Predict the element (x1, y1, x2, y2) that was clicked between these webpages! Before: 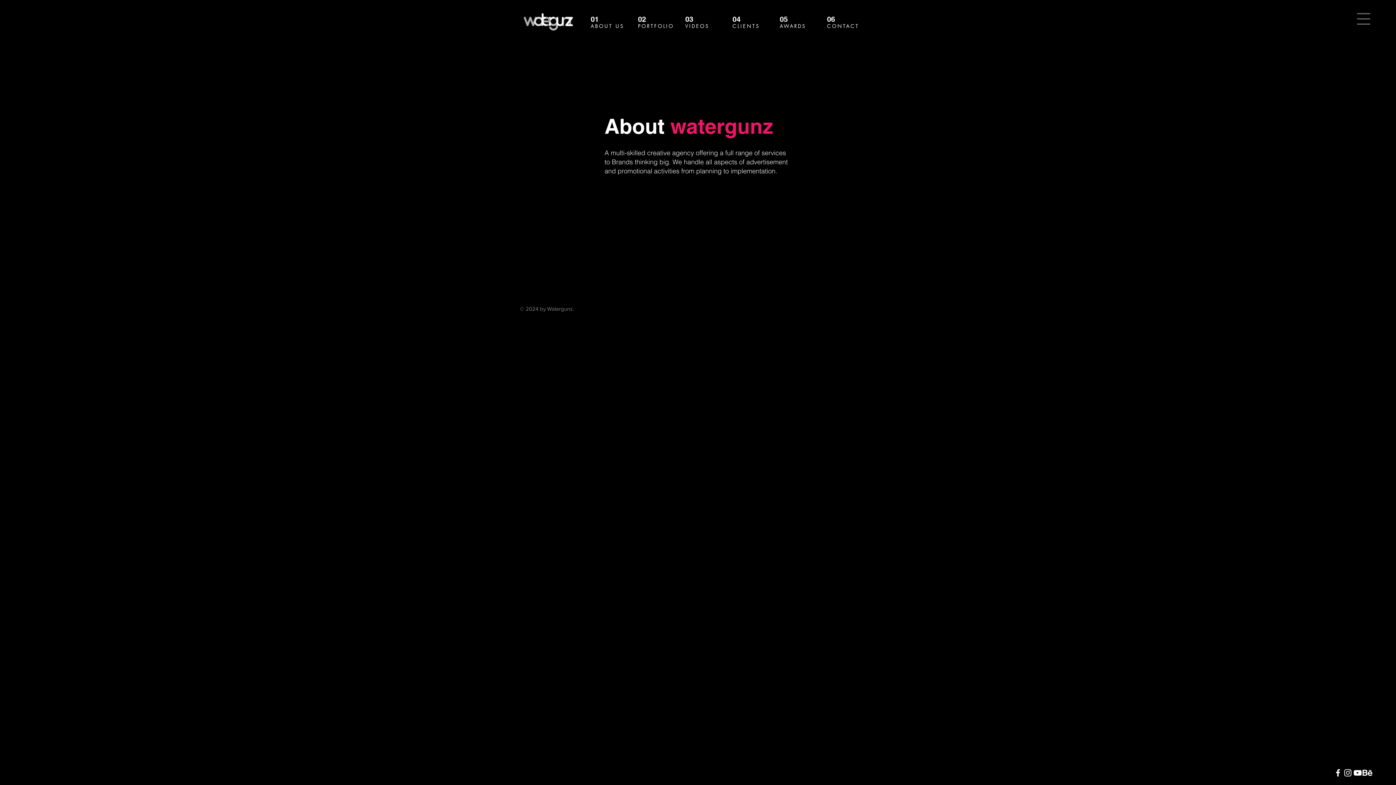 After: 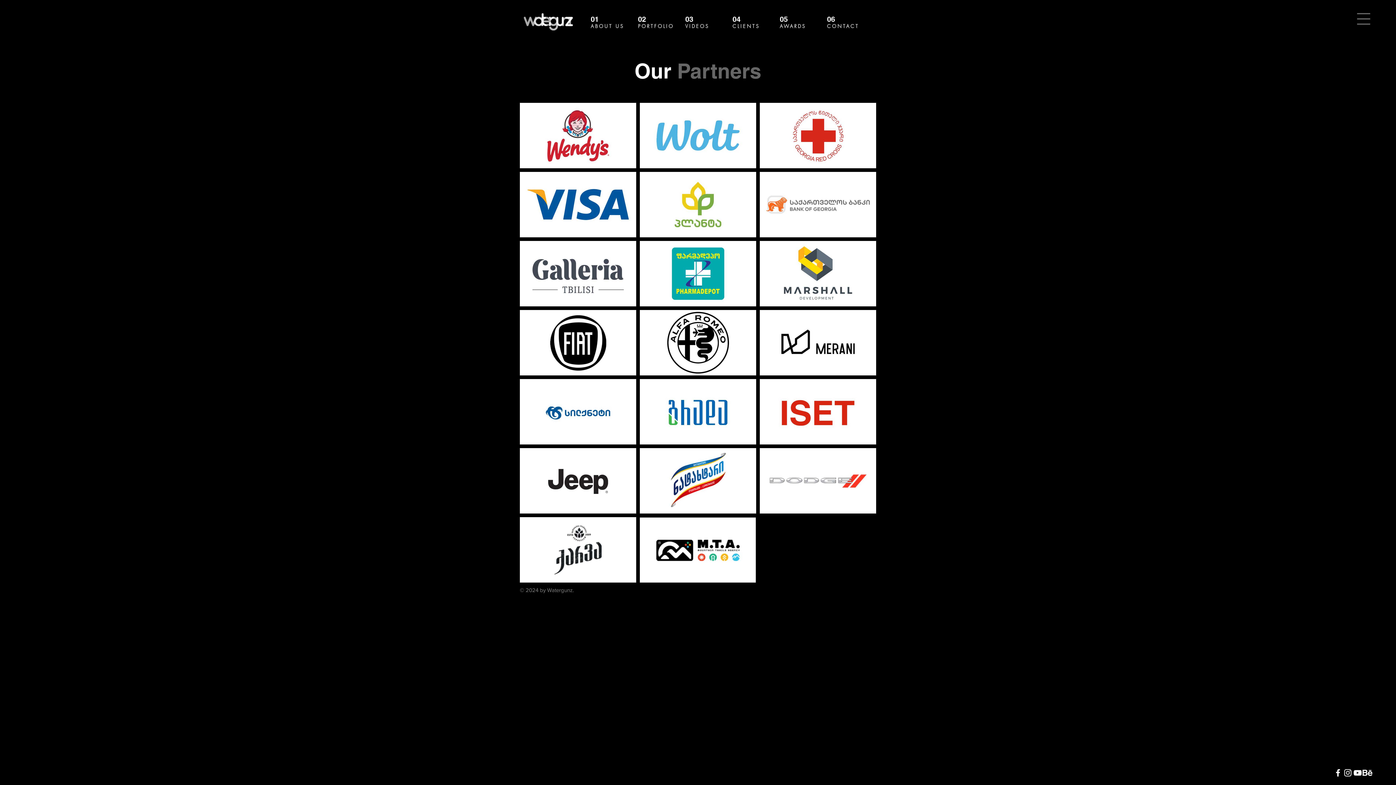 Action: label: 04 bbox: (732, 12, 780, 26)